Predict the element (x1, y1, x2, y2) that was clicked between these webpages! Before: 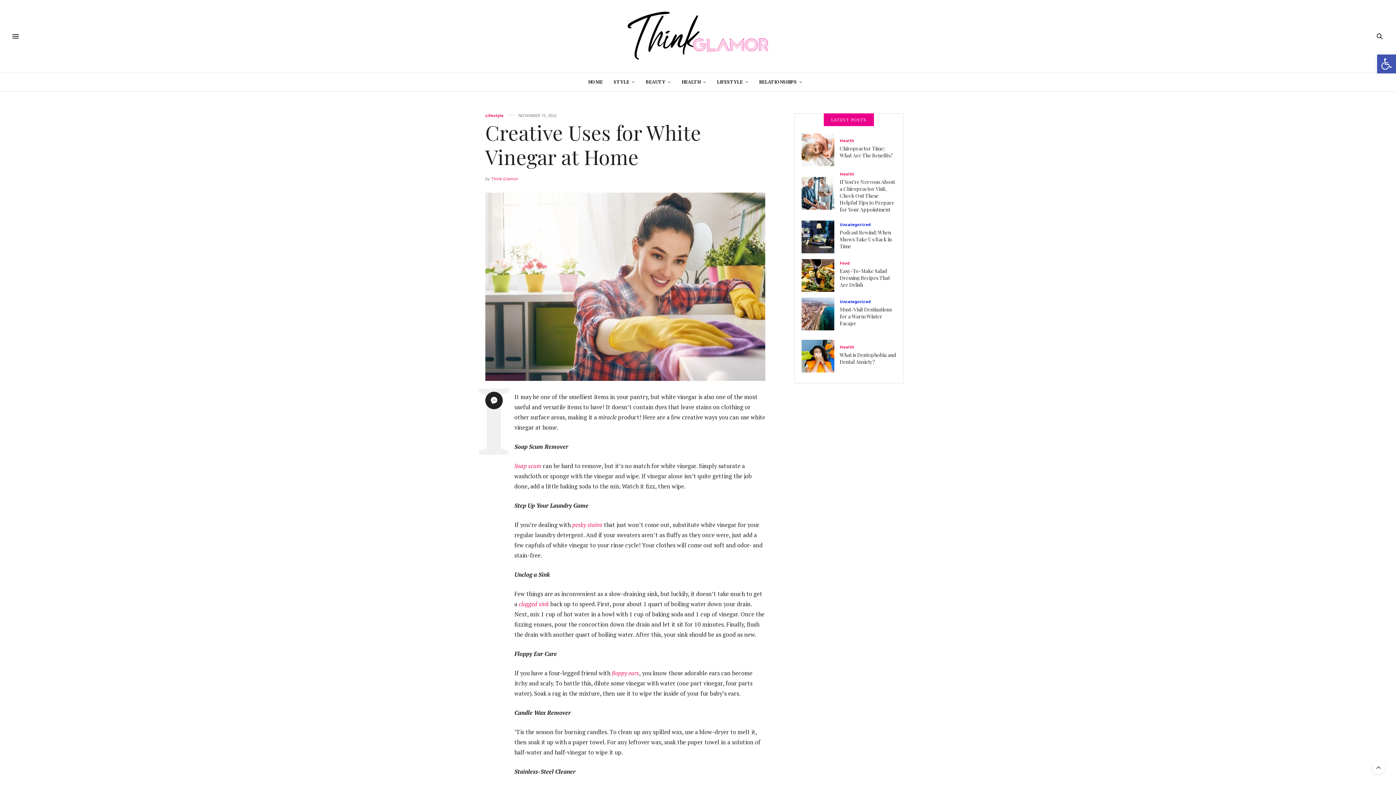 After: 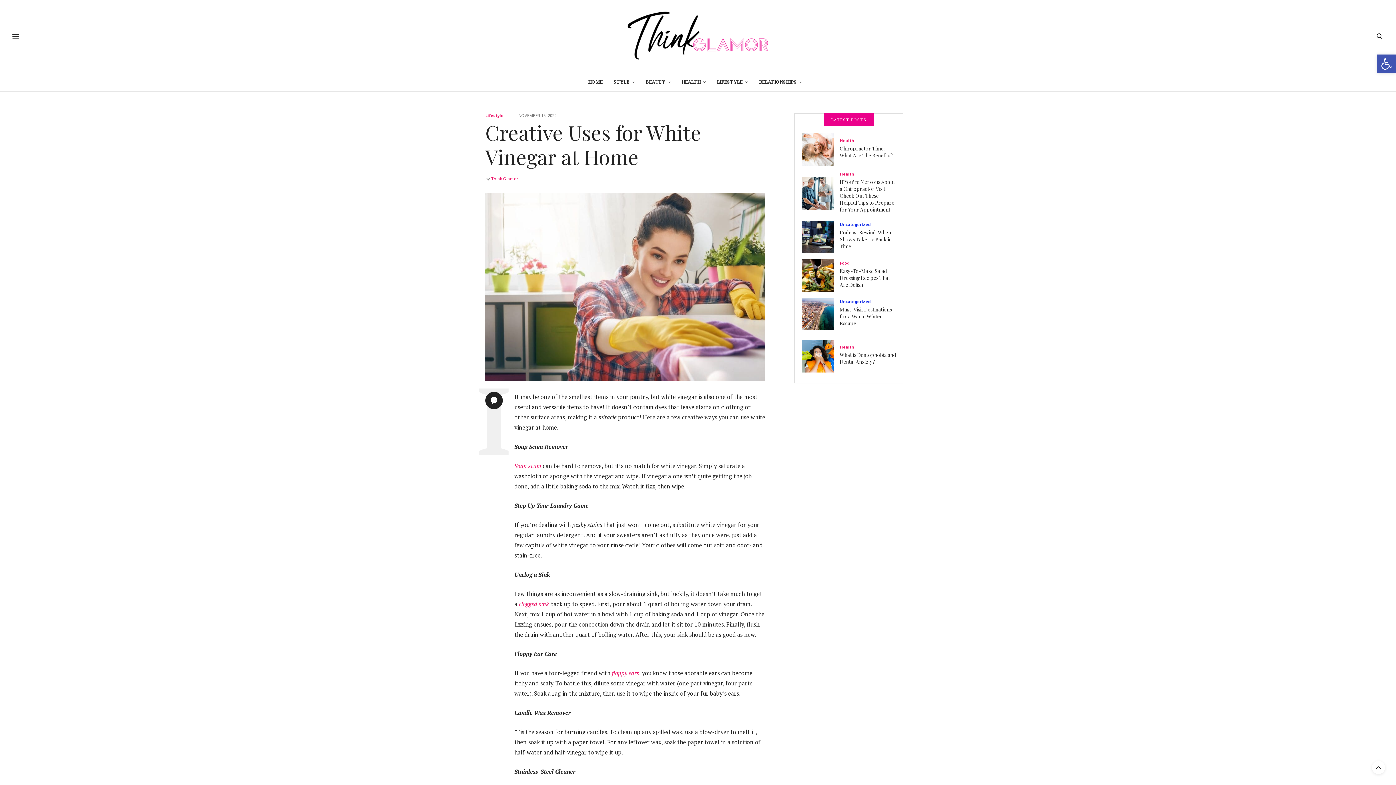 Action: bbox: (572, 520, 602, 528) label: pesky stains